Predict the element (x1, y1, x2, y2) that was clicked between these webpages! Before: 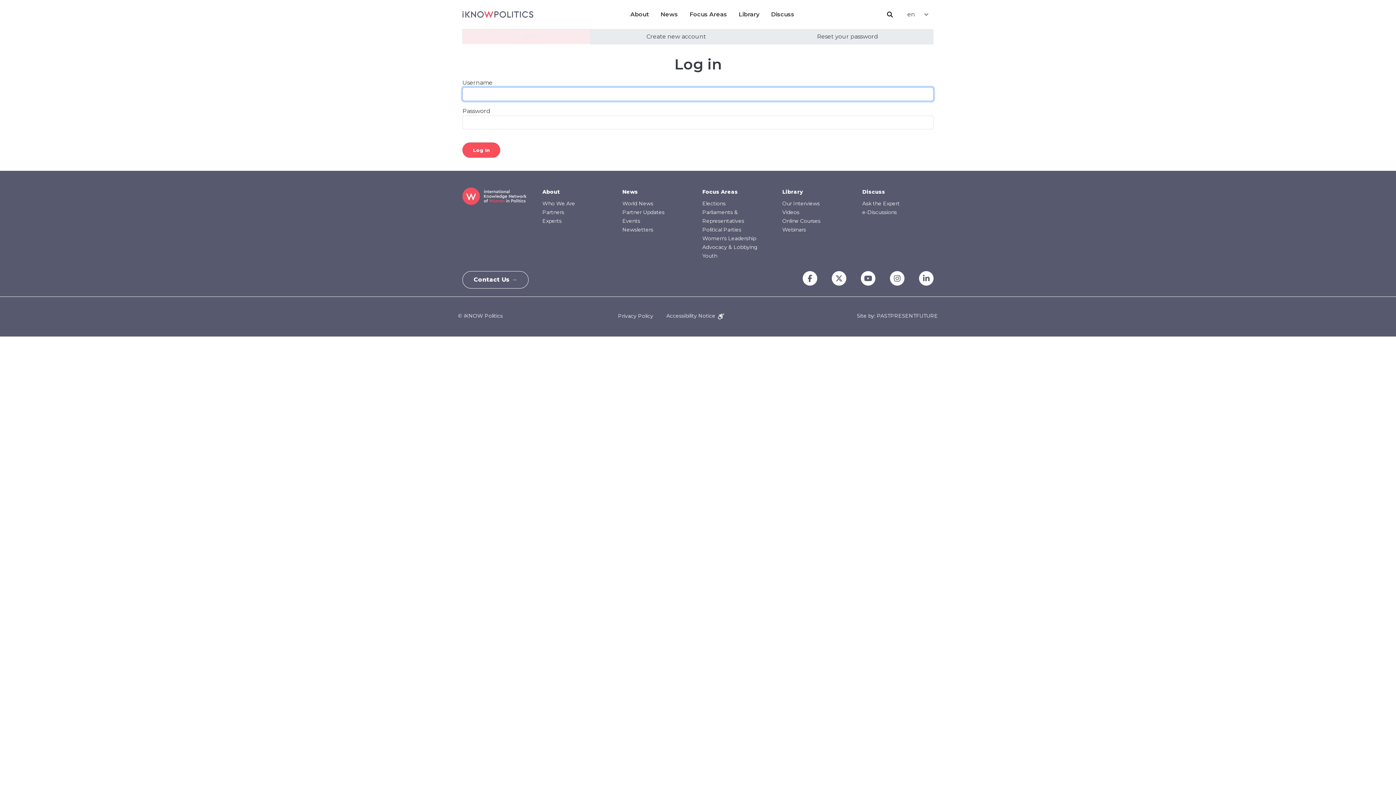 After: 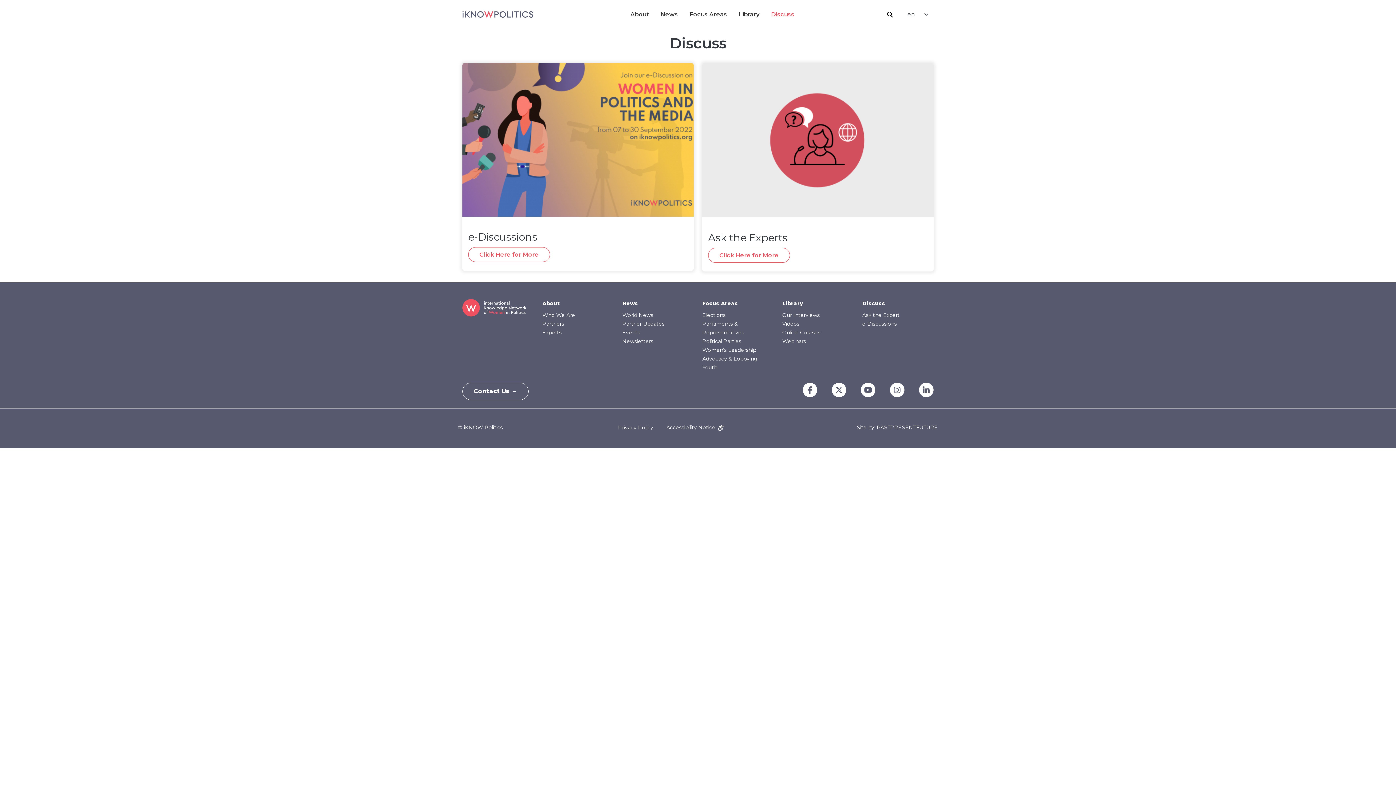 Action: label: Discuss bbox: (862, 187, 933, 196)